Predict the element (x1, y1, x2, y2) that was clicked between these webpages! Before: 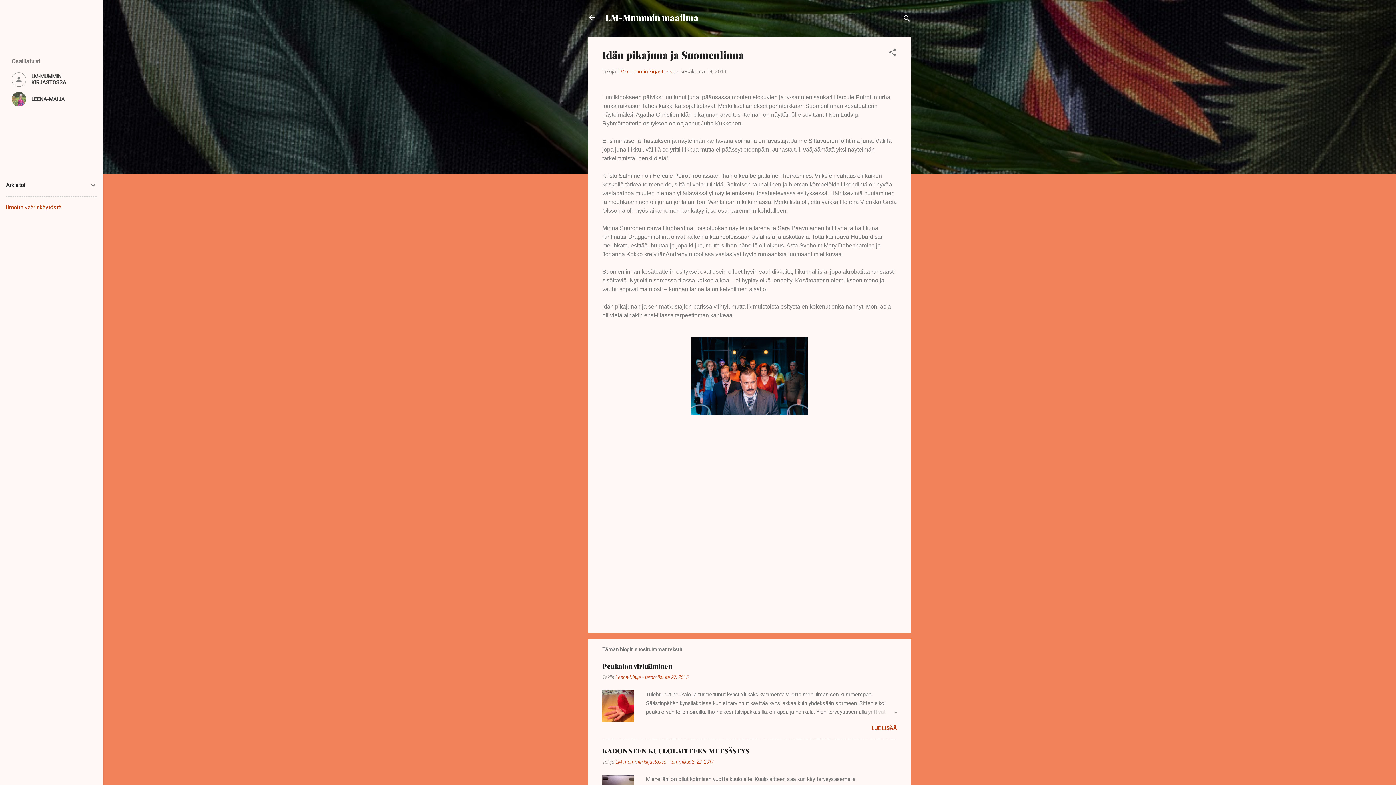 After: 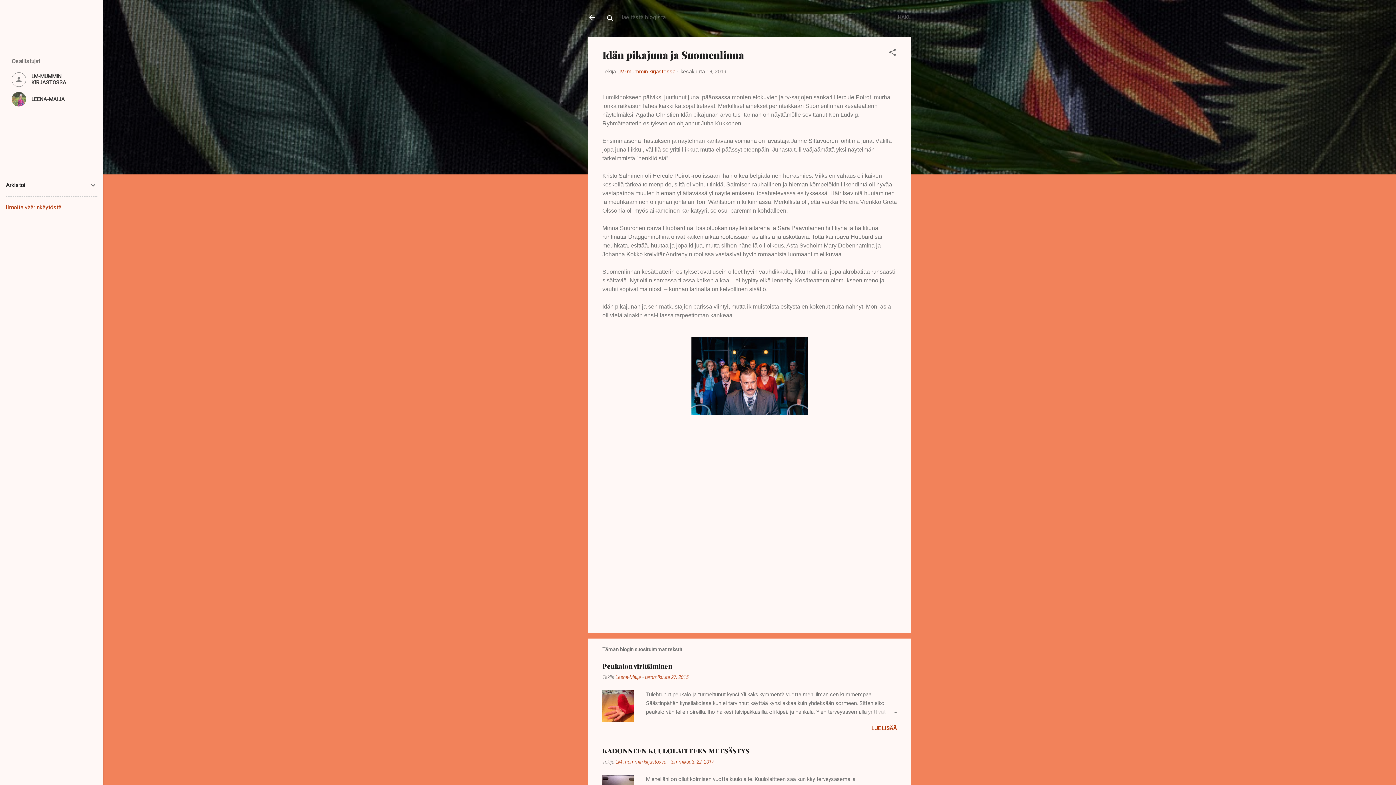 Action: bbox: (902, 8, 911, 30) label: Haku